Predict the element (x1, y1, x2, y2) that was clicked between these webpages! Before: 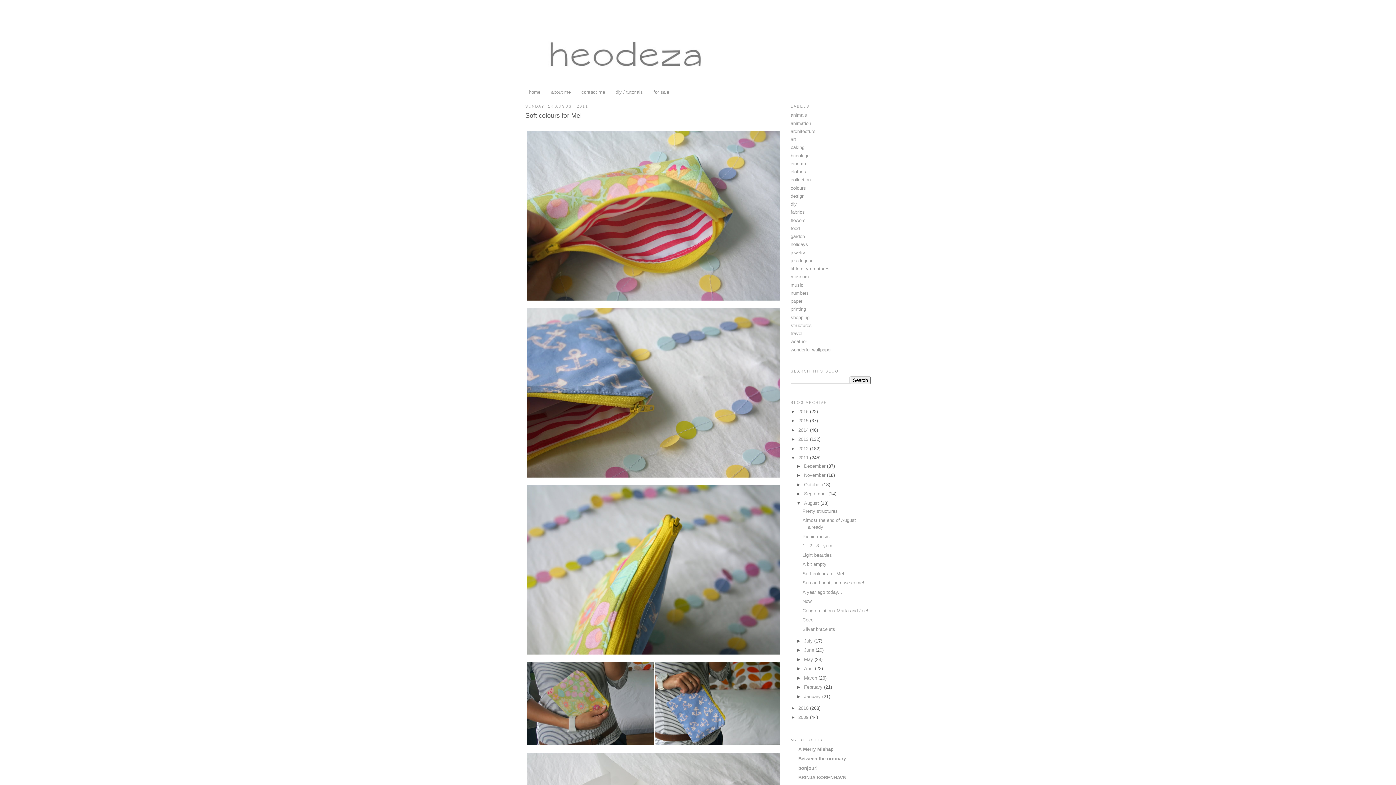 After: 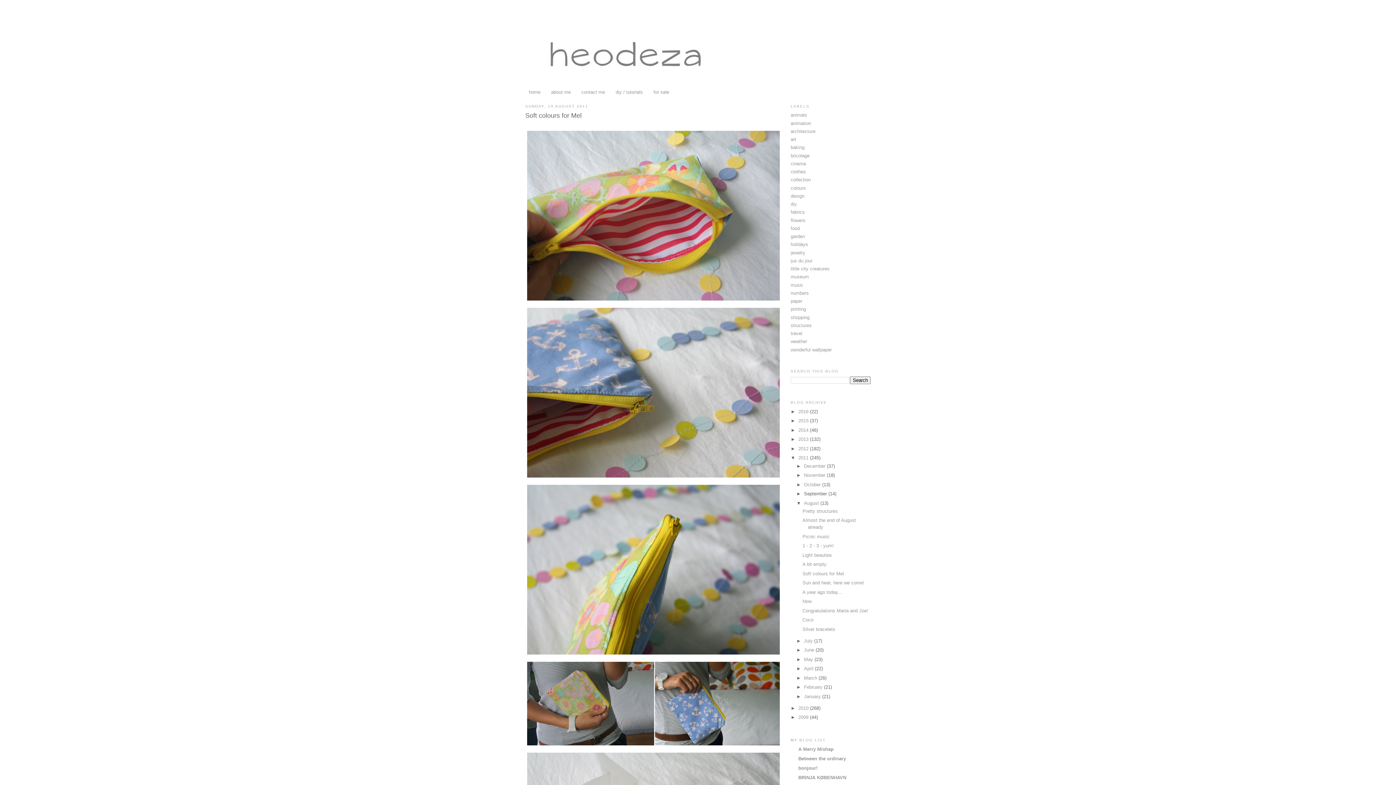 Action: label: September  bbox: (804, 491, 828, 496)